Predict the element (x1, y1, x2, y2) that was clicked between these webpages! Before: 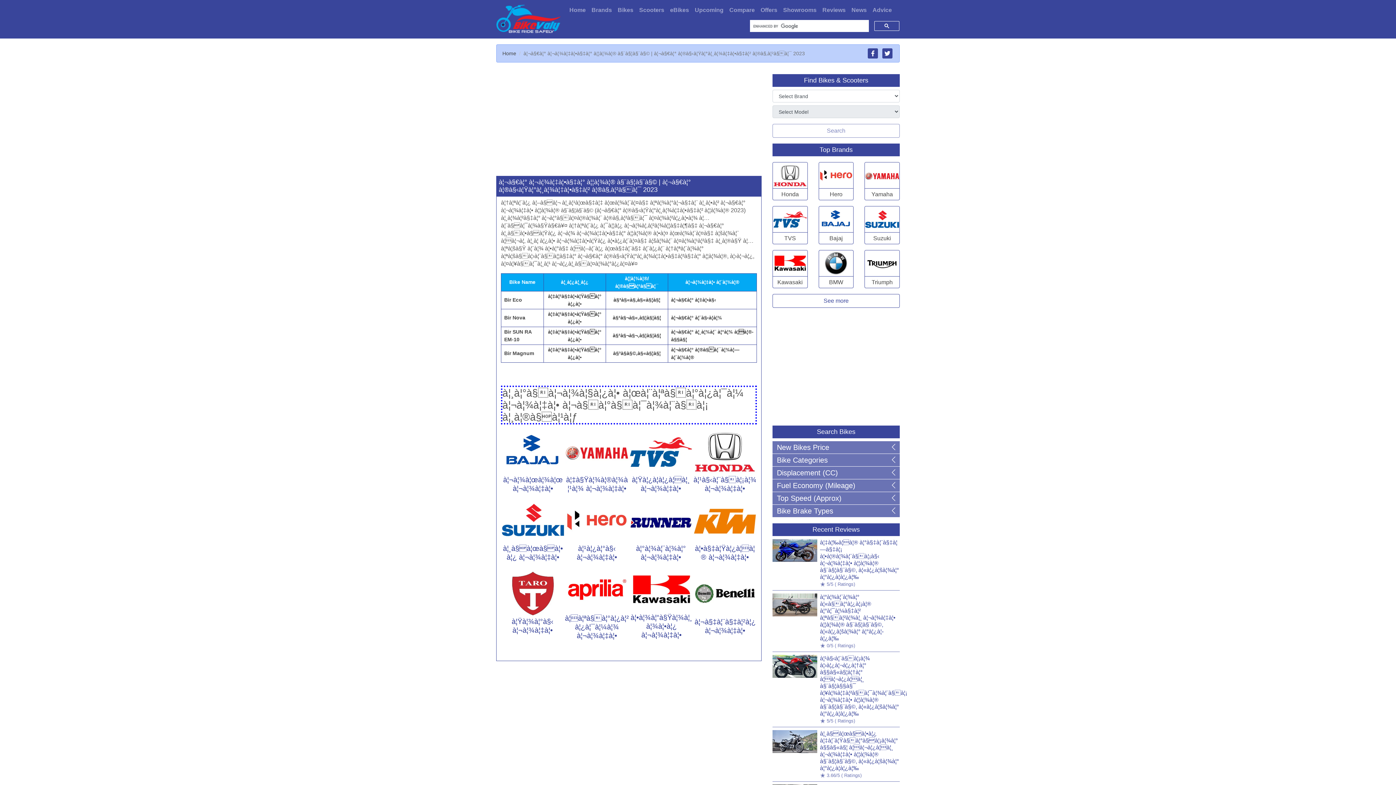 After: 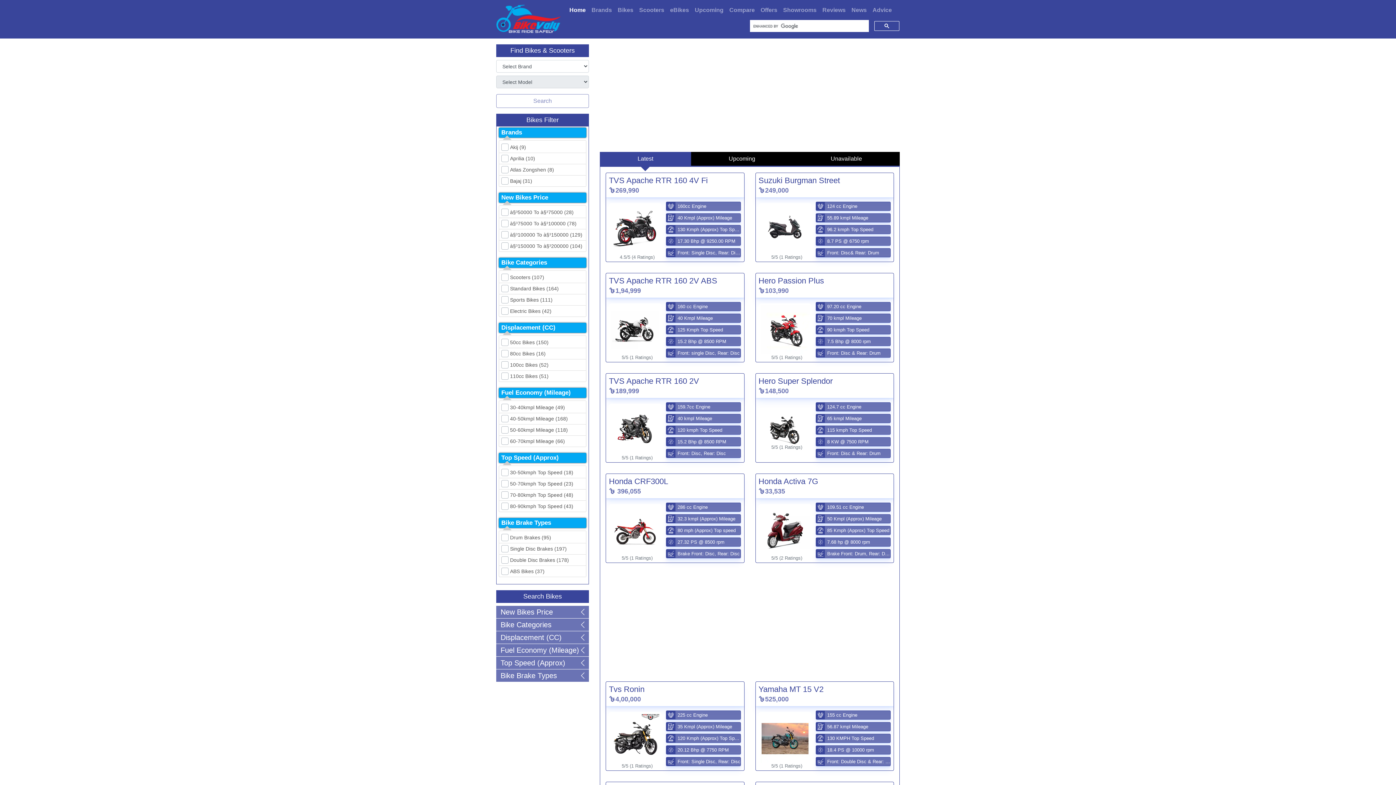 Action: label: Home bbox: (566, 2, 588, 17)